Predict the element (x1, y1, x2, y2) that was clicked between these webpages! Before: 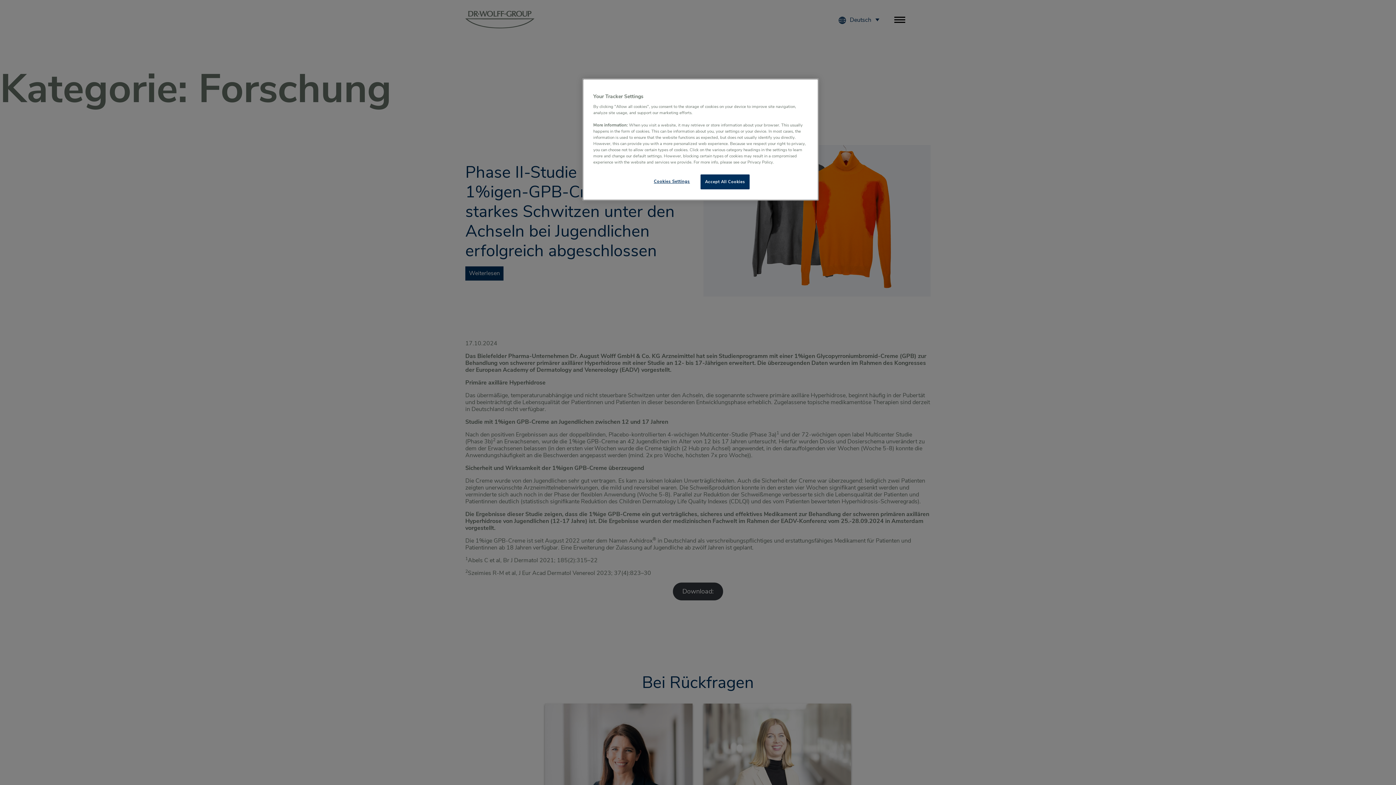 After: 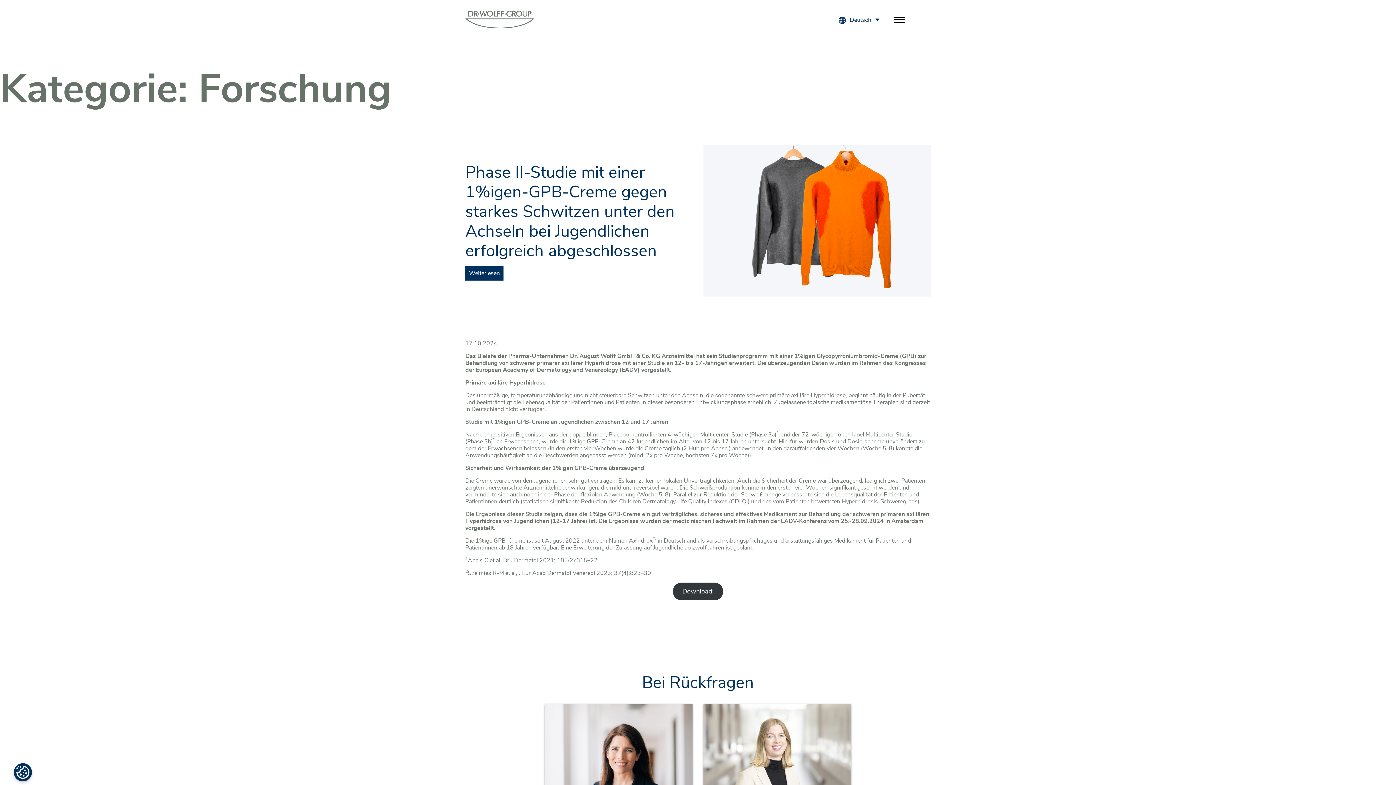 Action: bbox: (700, 174, 749, 189) label: Accept All Cookies